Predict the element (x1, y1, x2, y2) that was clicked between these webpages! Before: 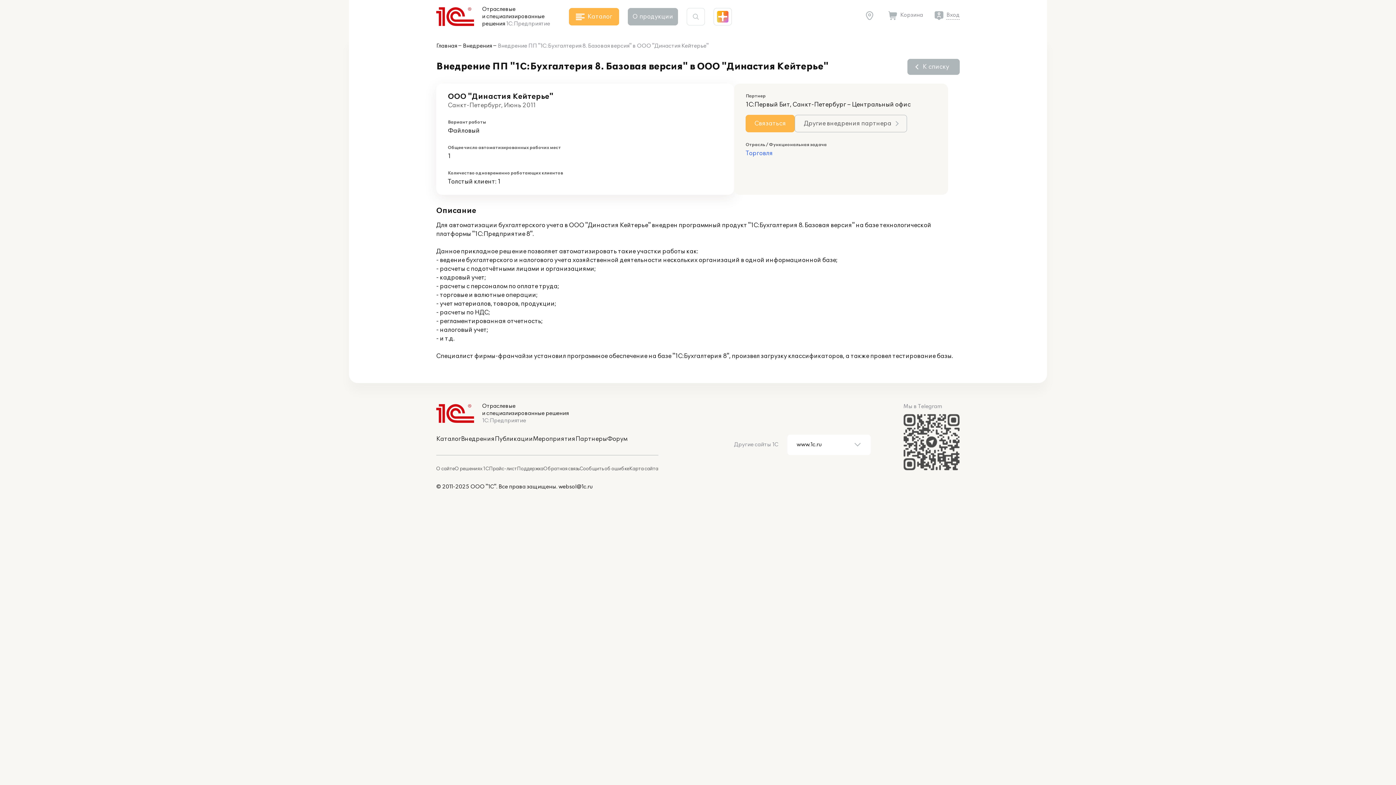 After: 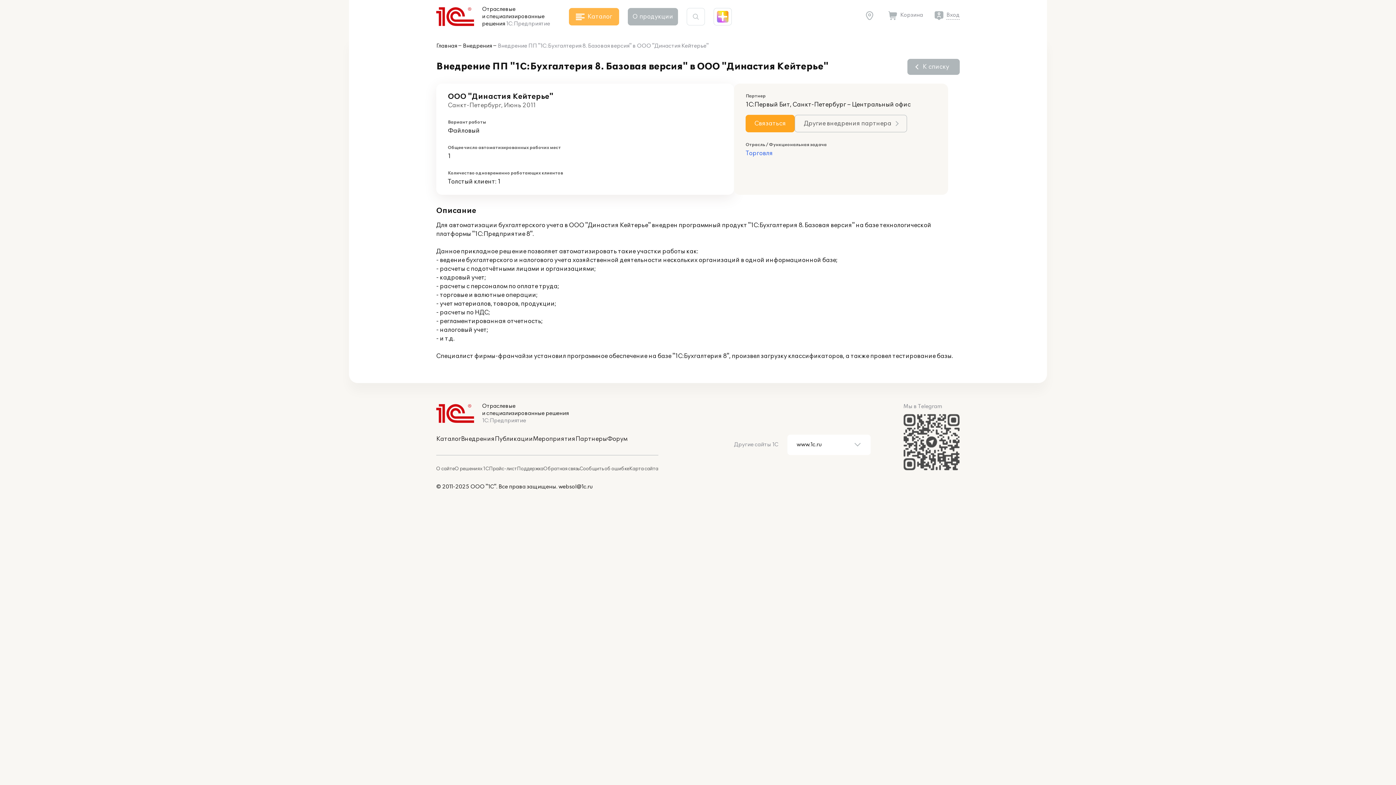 Action: label: Связаться bbox: (745, 114, 794, 132)